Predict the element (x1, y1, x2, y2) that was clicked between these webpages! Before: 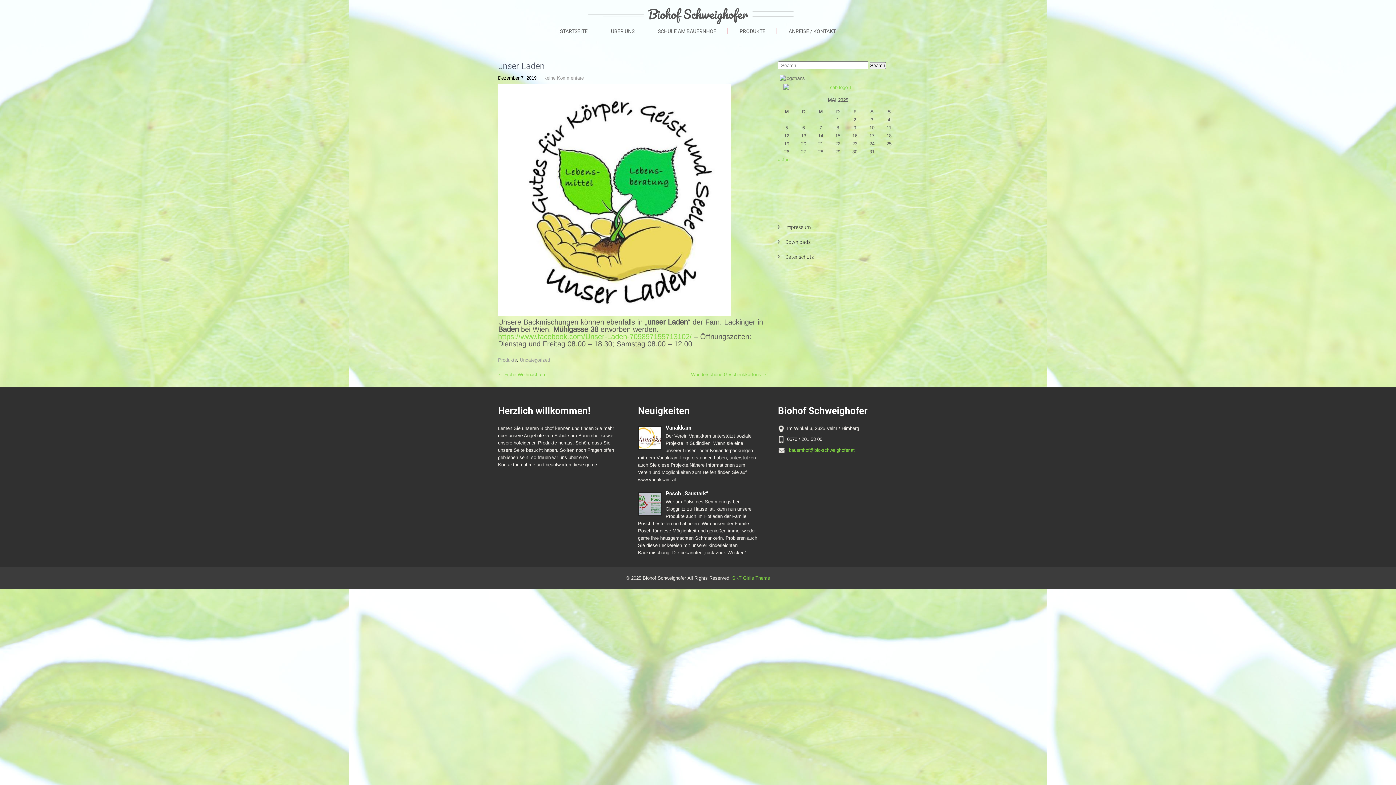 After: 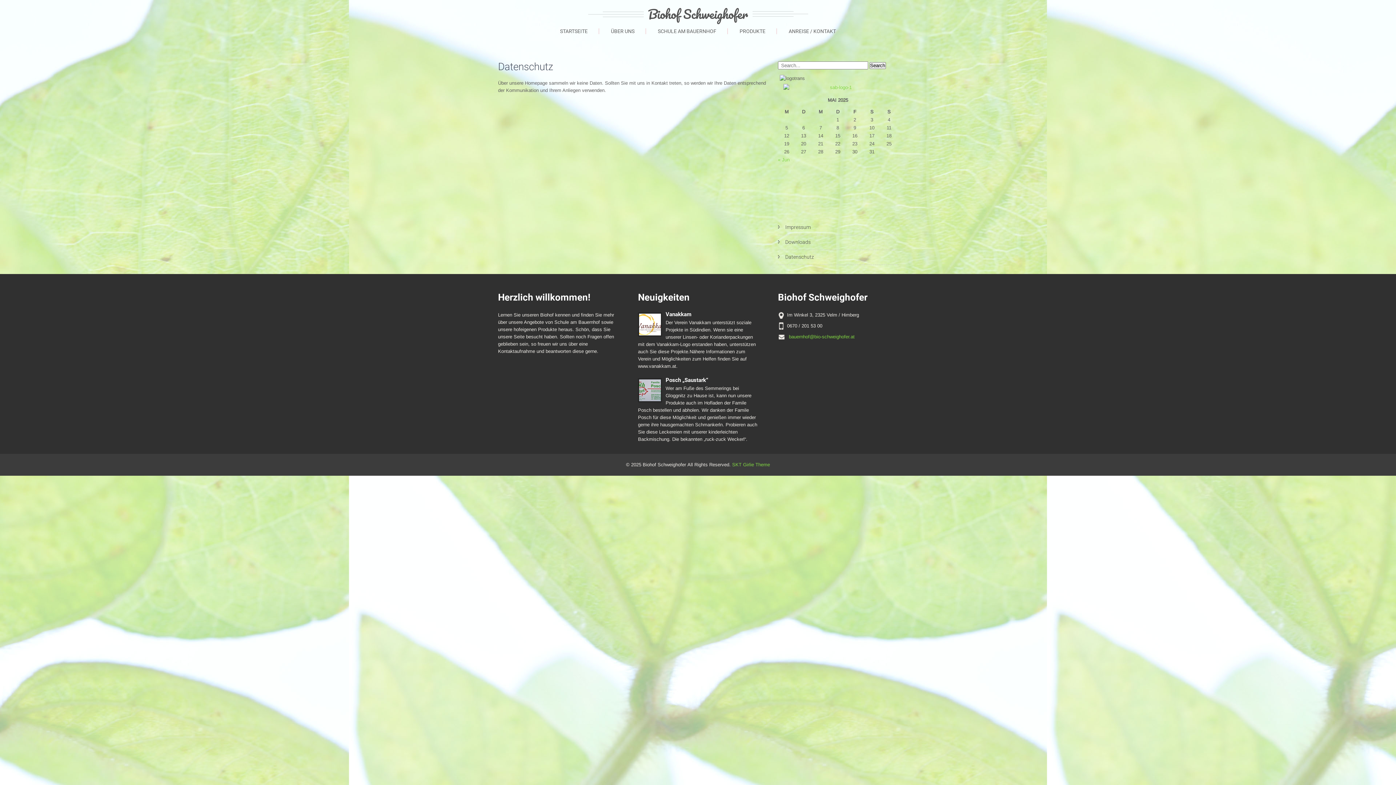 Action: label: Datenschutz bbox: (785, 254, 814, 260)